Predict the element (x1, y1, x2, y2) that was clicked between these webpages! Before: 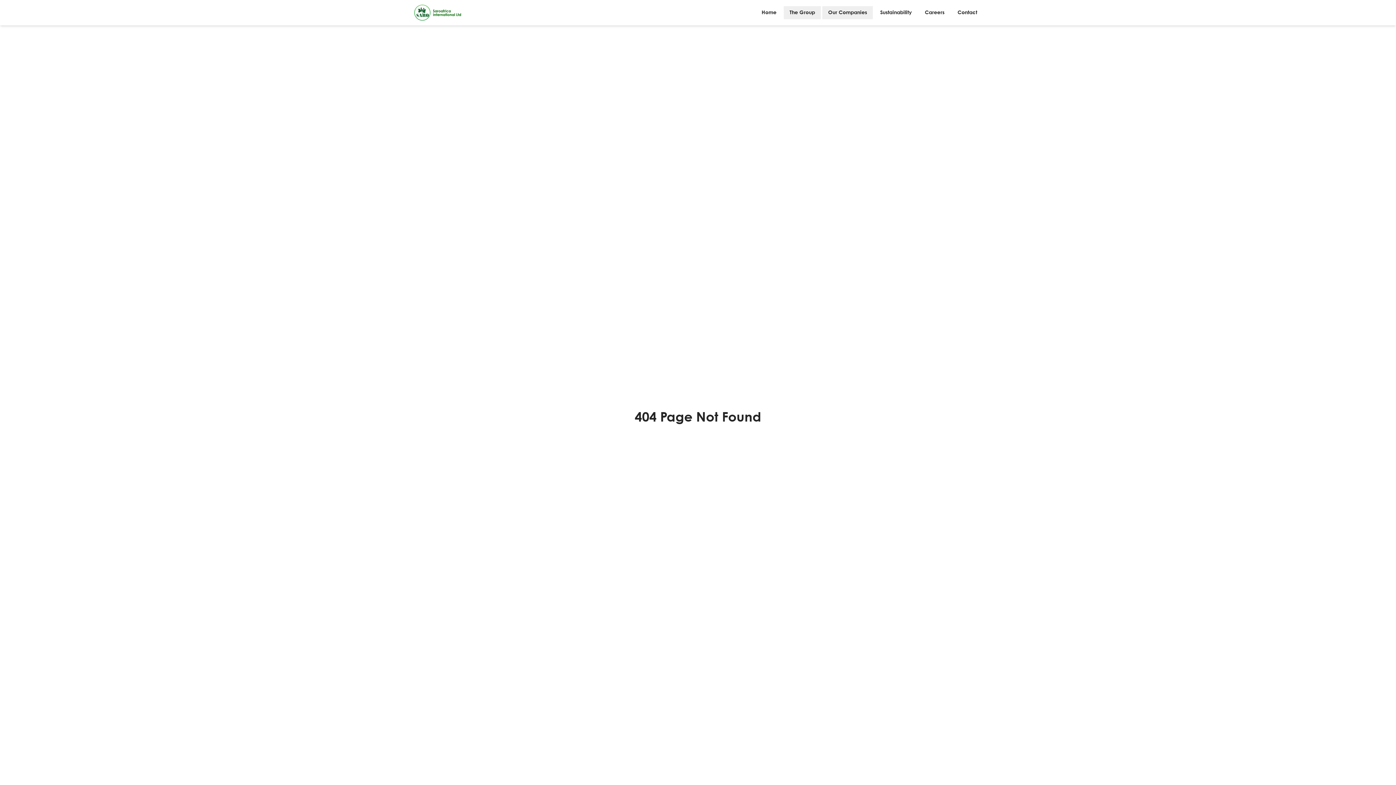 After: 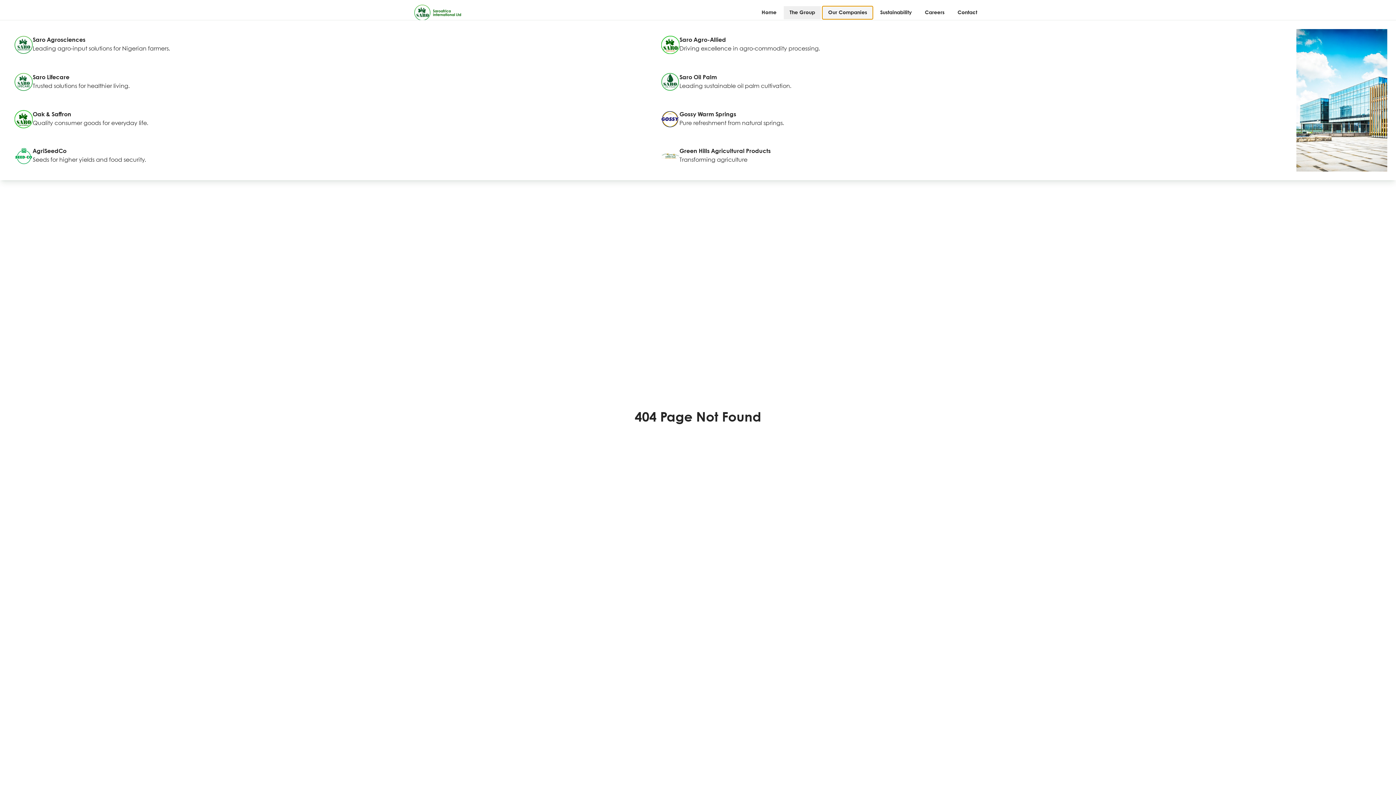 Action: label: Our Companies bbox: (822, 6, 873, 19)